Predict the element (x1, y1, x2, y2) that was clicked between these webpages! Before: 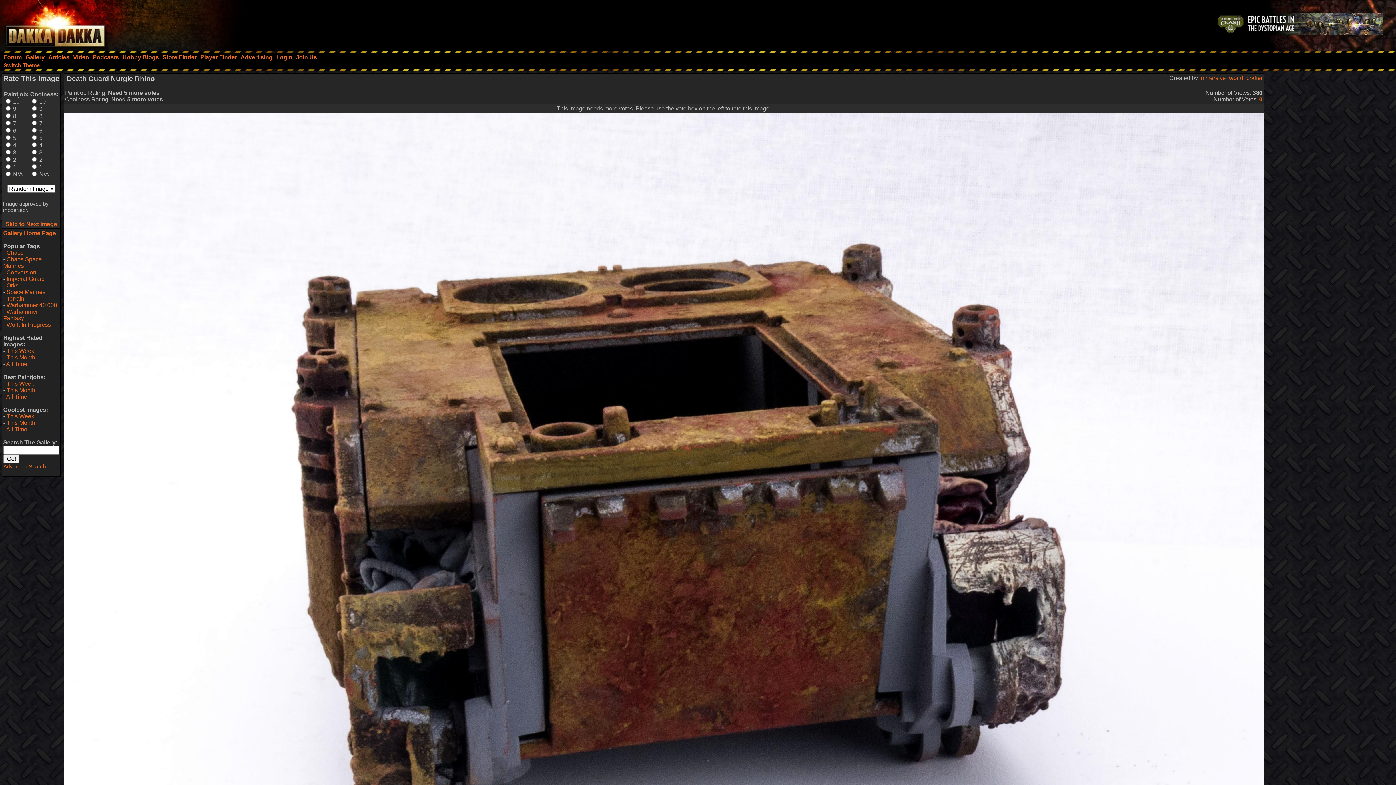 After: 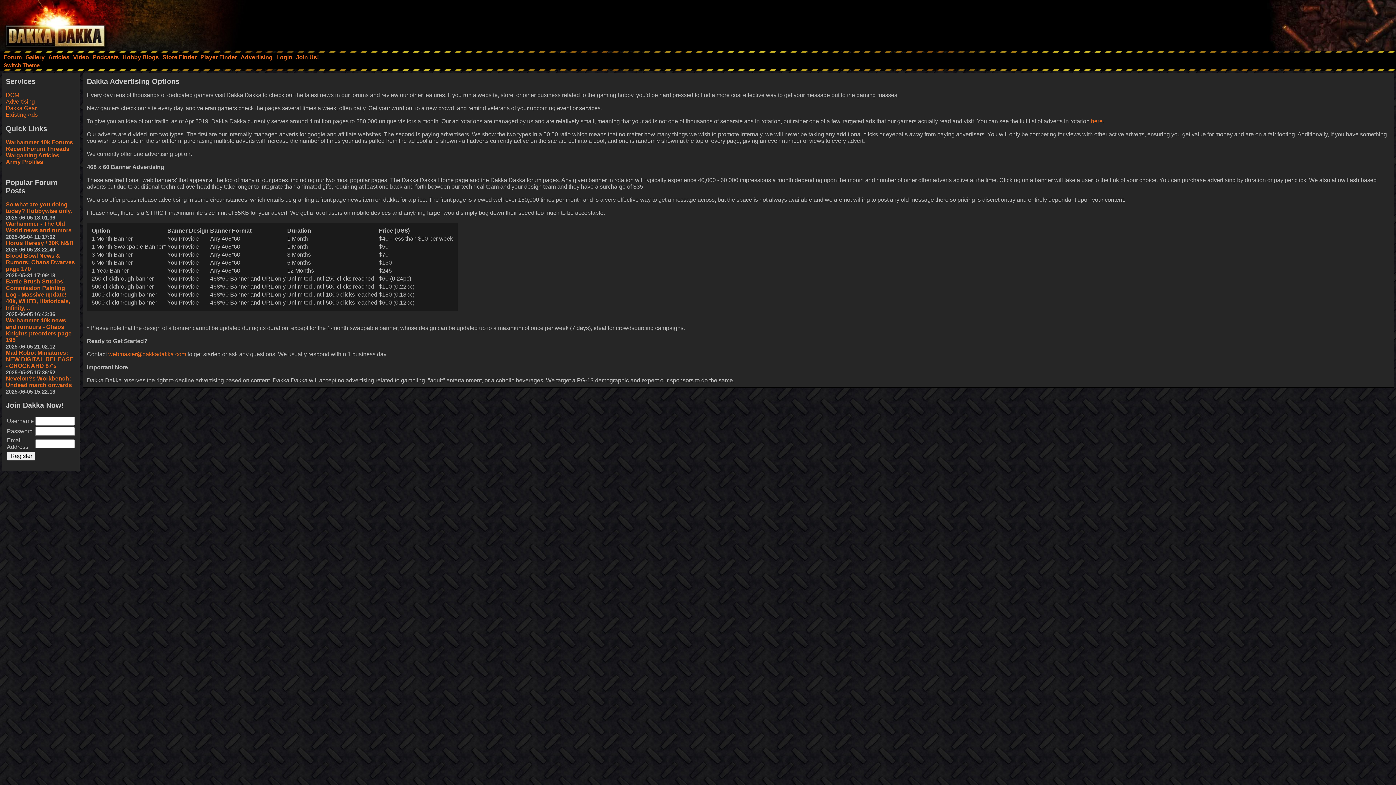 Action: label: Advertising bbox: (238, 52, 274, 62)